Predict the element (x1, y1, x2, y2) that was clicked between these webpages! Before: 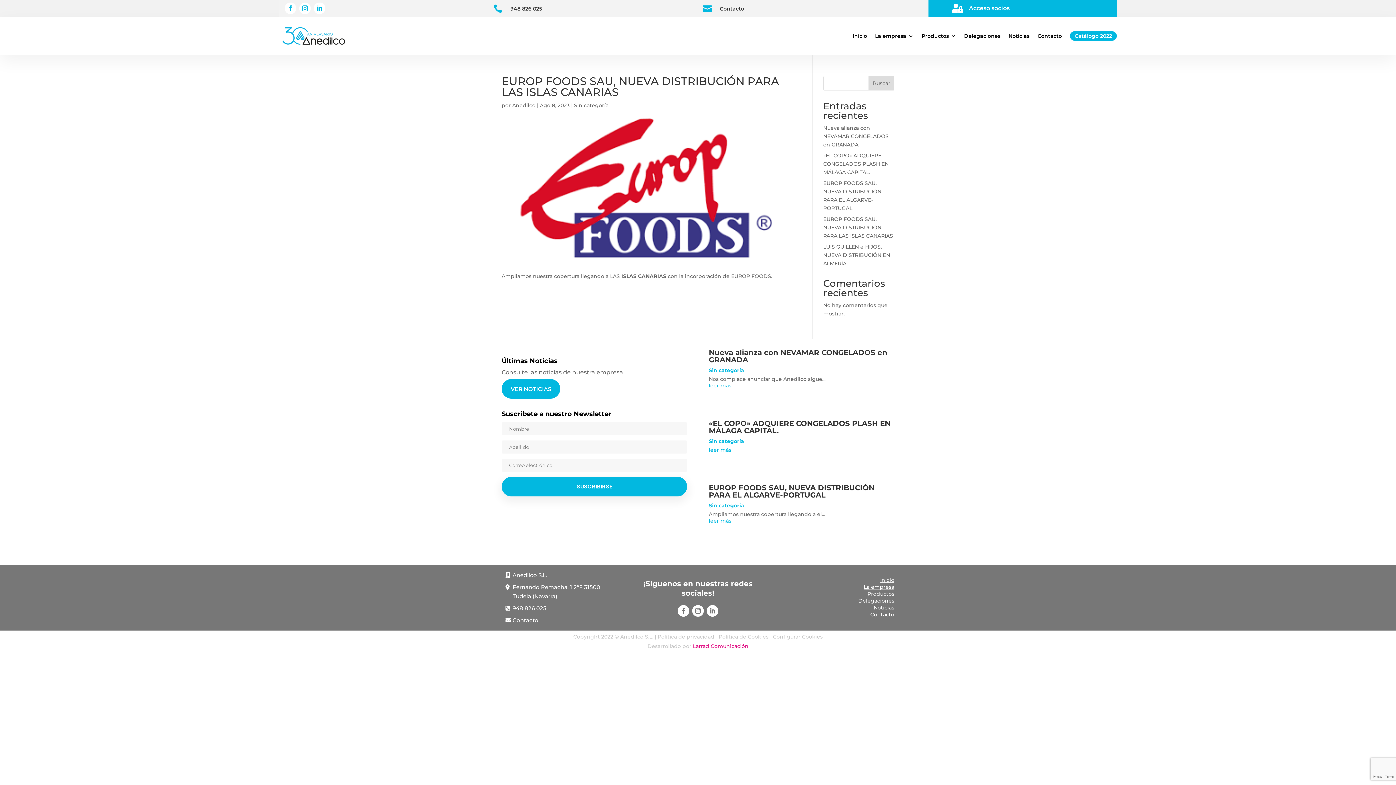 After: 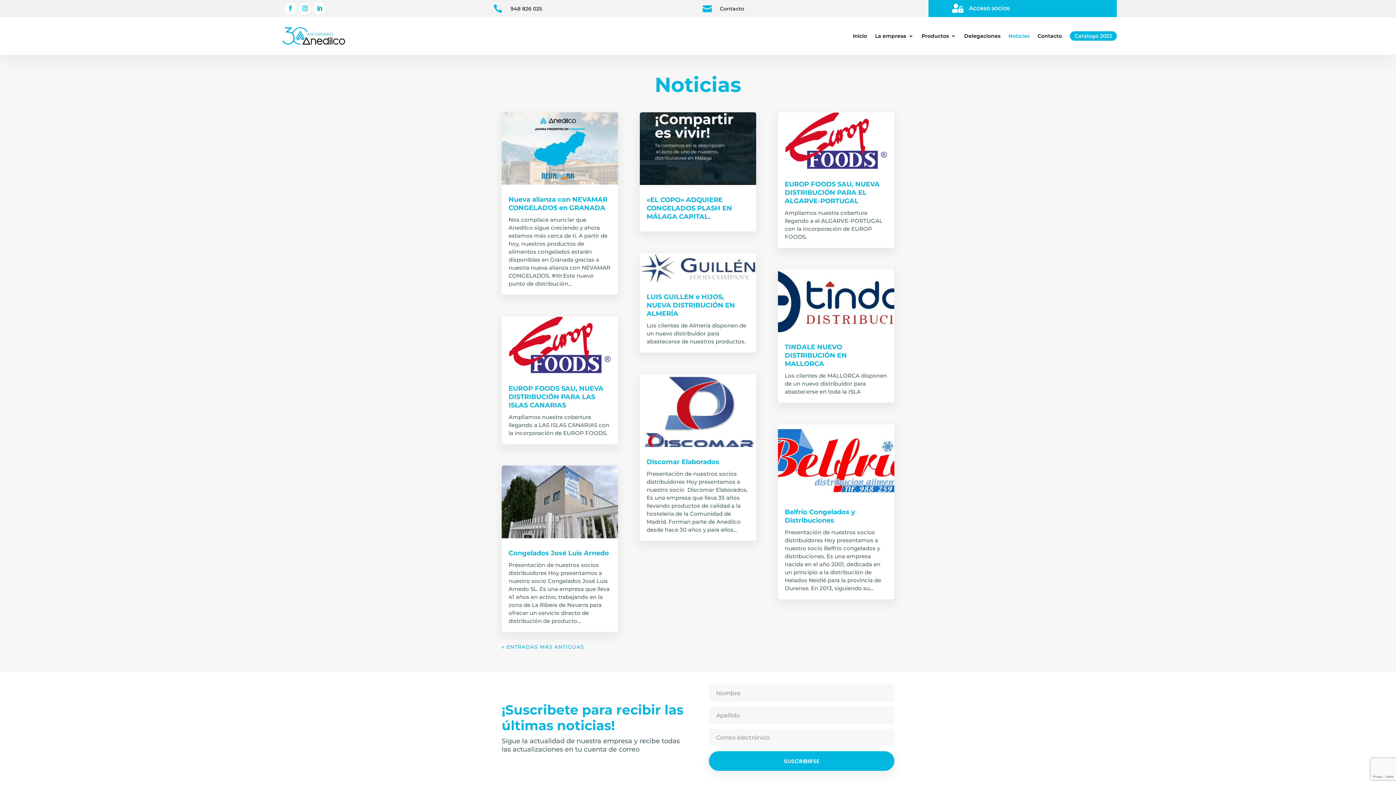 Action: bbox: (873, 604, 894, 611) label: Noticias